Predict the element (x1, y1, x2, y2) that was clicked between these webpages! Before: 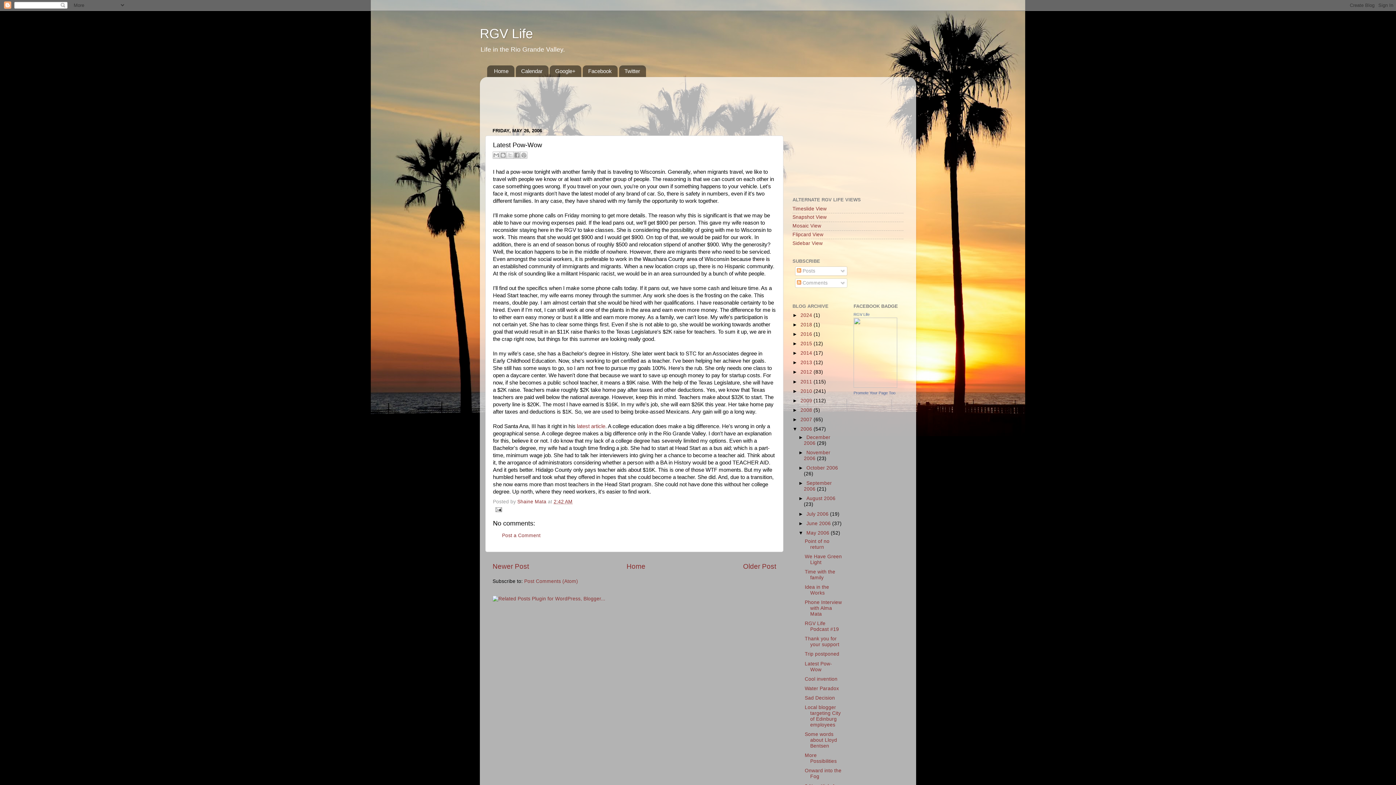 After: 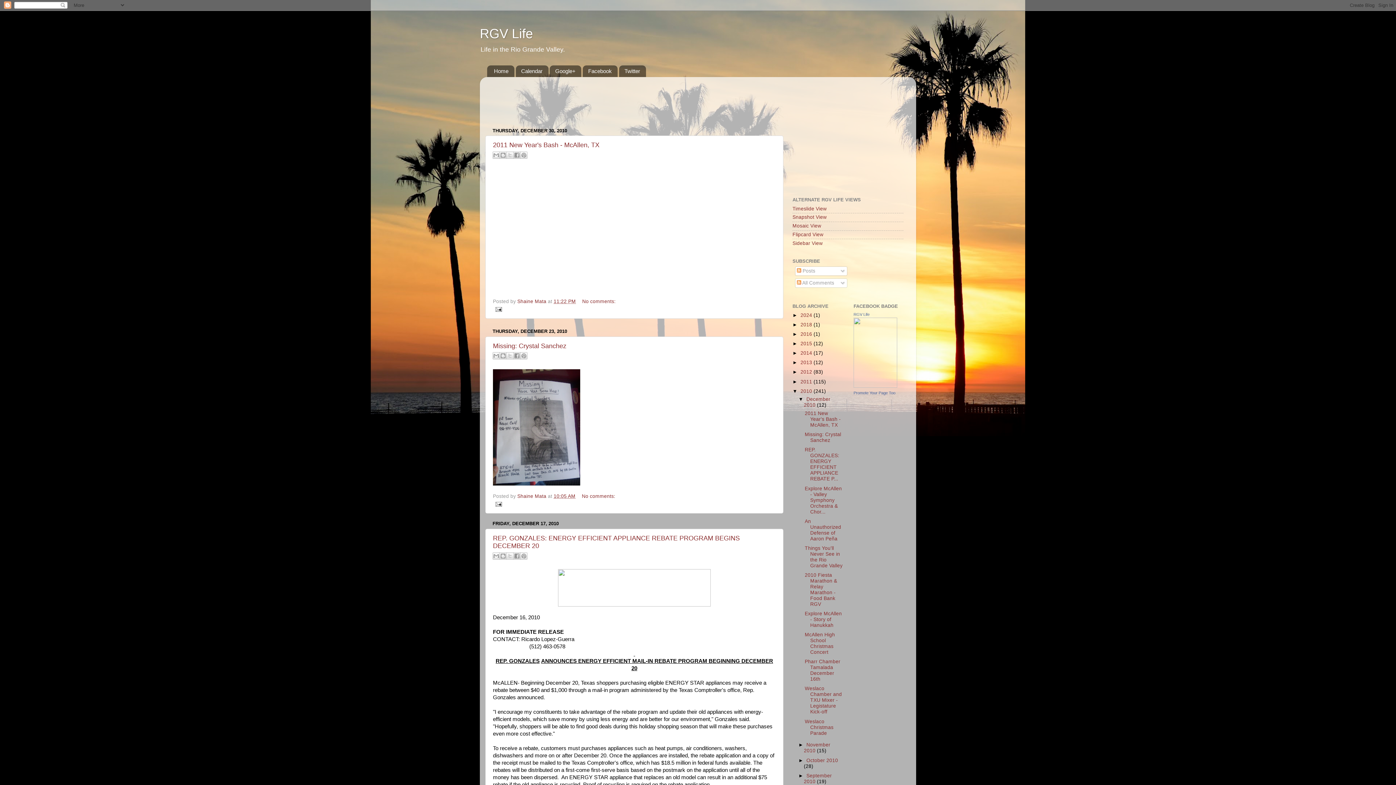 Action: bbox: (800, 388, 813, 394) label: 2010 